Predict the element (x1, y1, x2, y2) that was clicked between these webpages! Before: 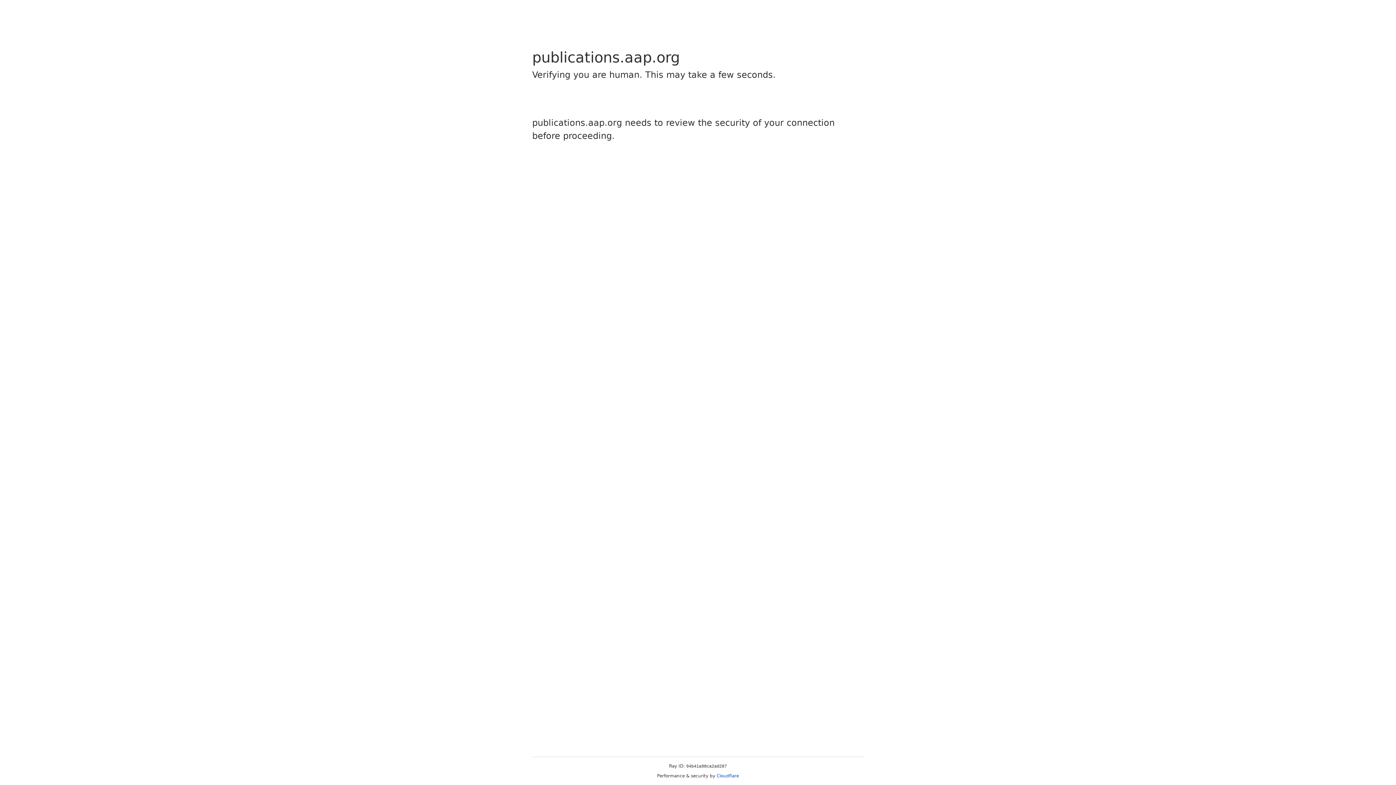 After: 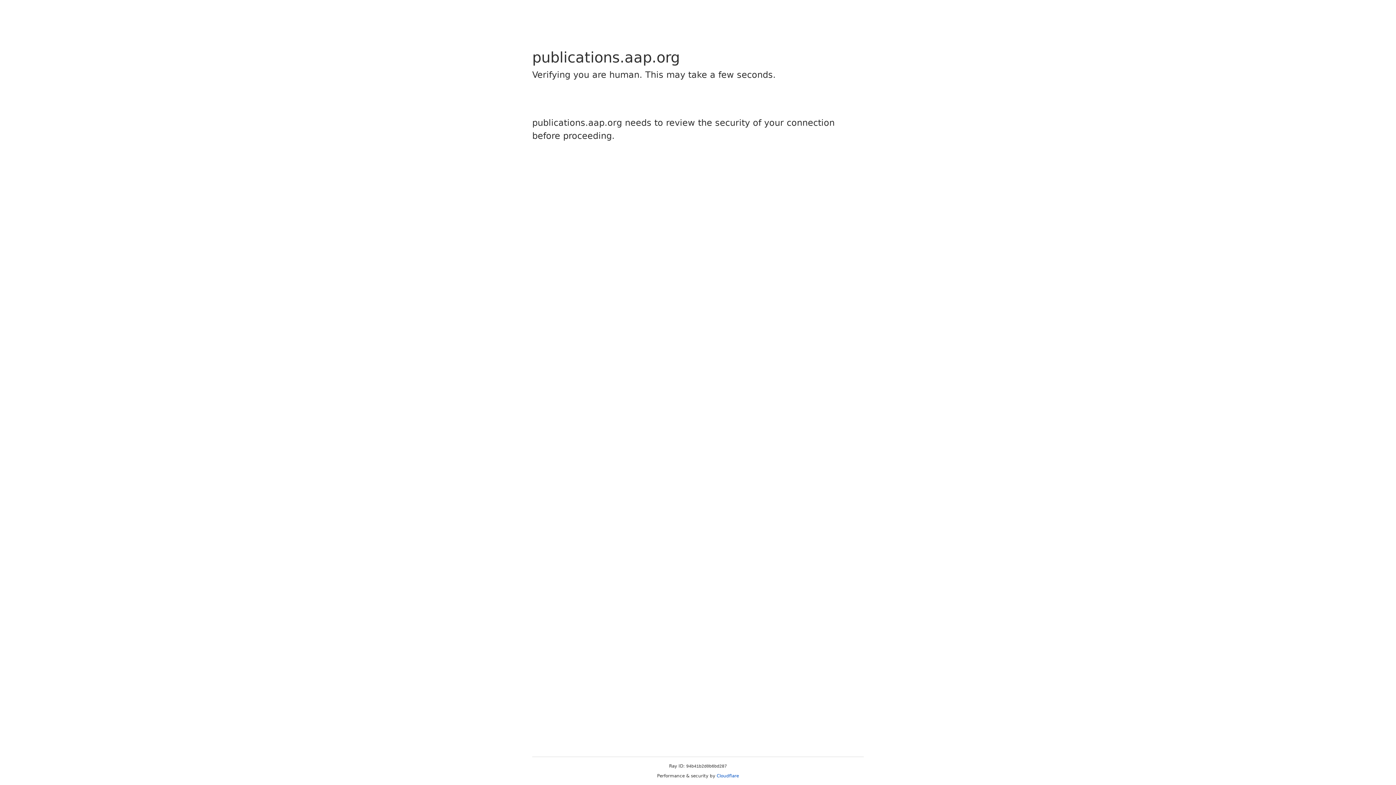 Action: bbox: (716, 773, 739, 778) label: Cloudflare